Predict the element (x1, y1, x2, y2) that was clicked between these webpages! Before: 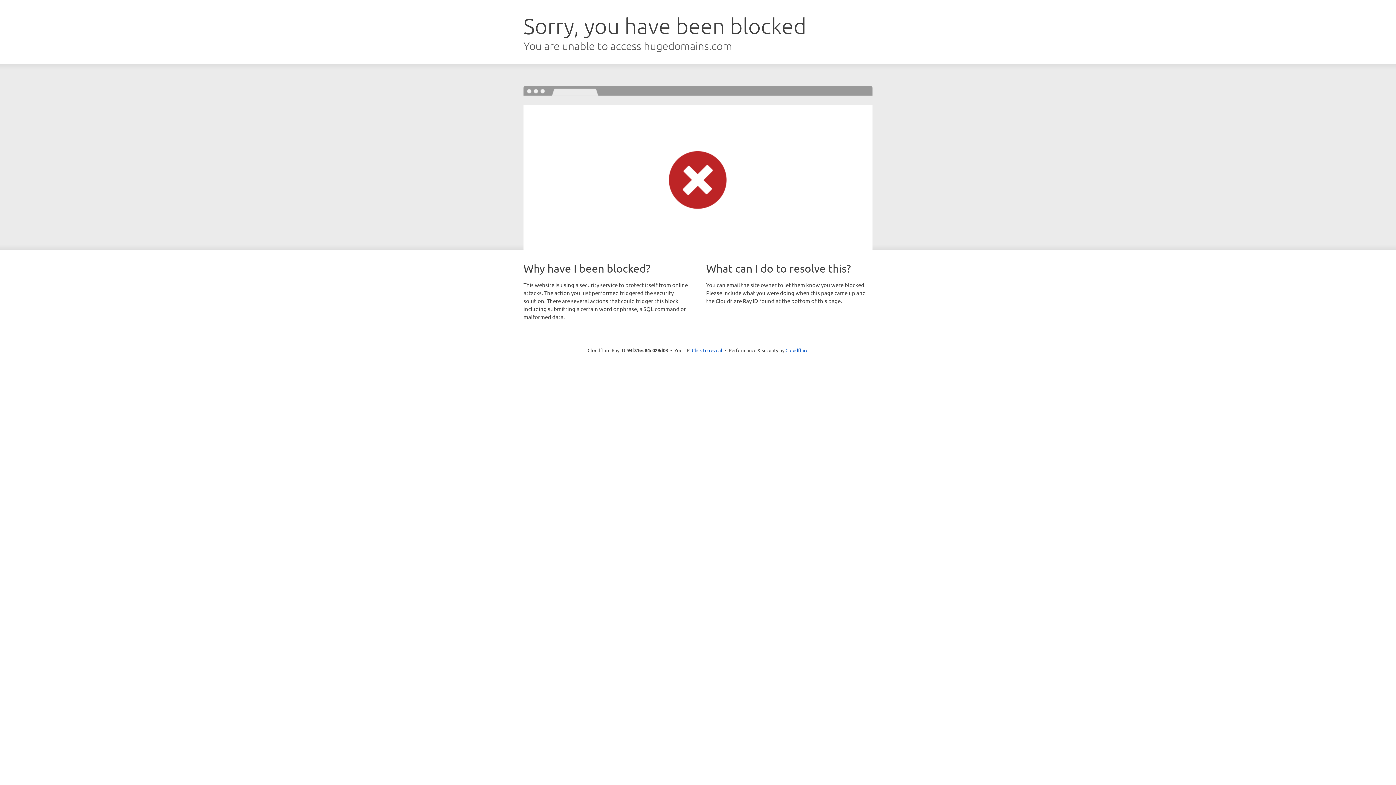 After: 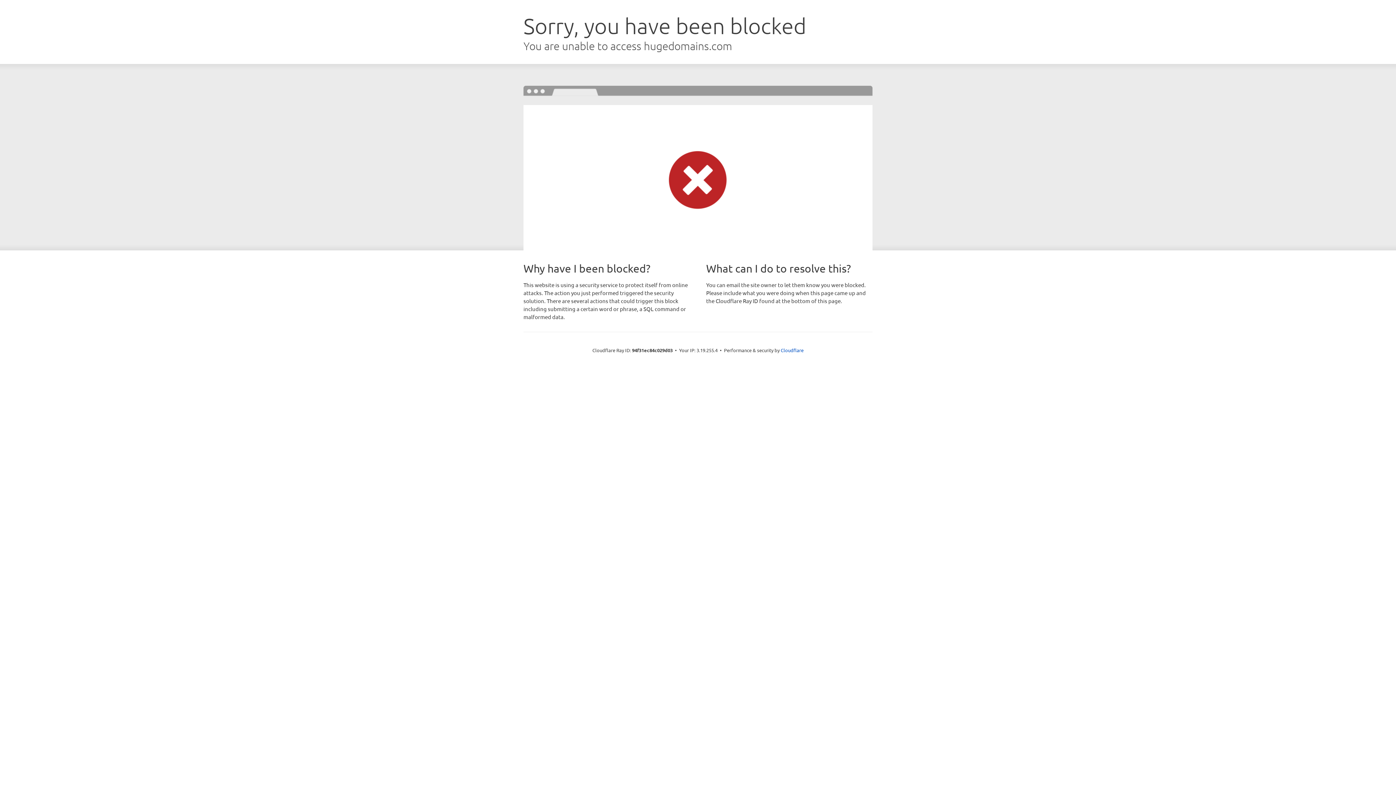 Action: bbox: (692, 346, 722, 353) label: Click to reveal